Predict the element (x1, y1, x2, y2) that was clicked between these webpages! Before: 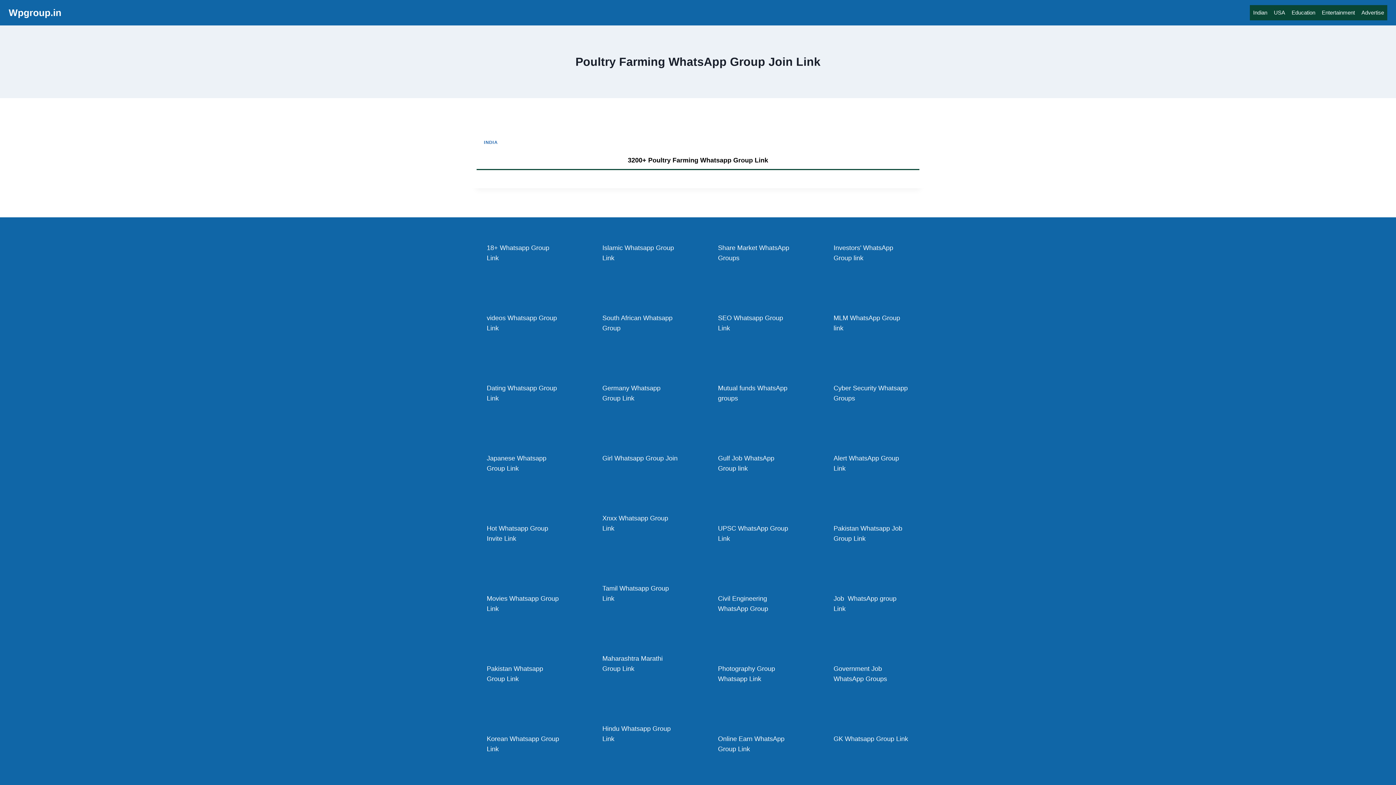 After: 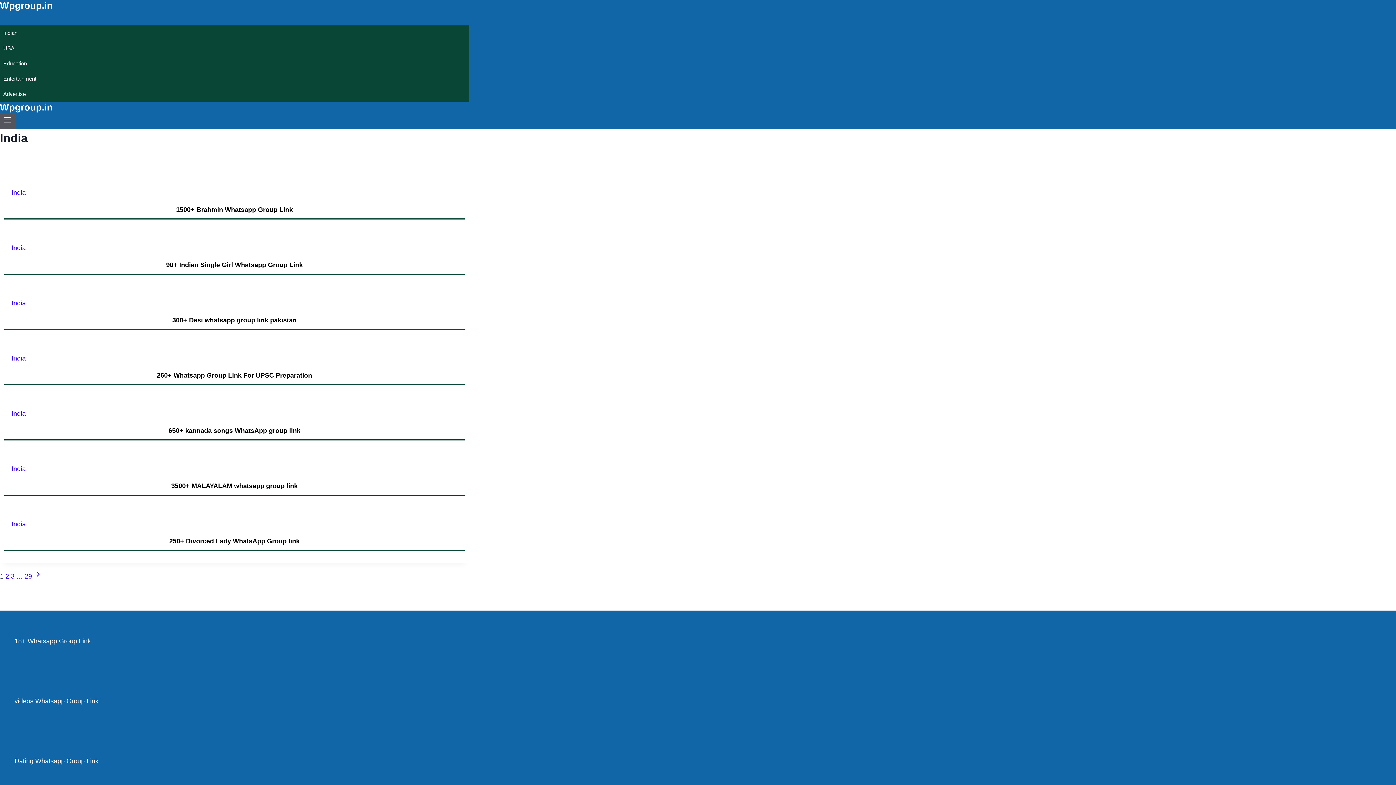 Action: bbox: (484, 140, 497, 145) label: INDIA